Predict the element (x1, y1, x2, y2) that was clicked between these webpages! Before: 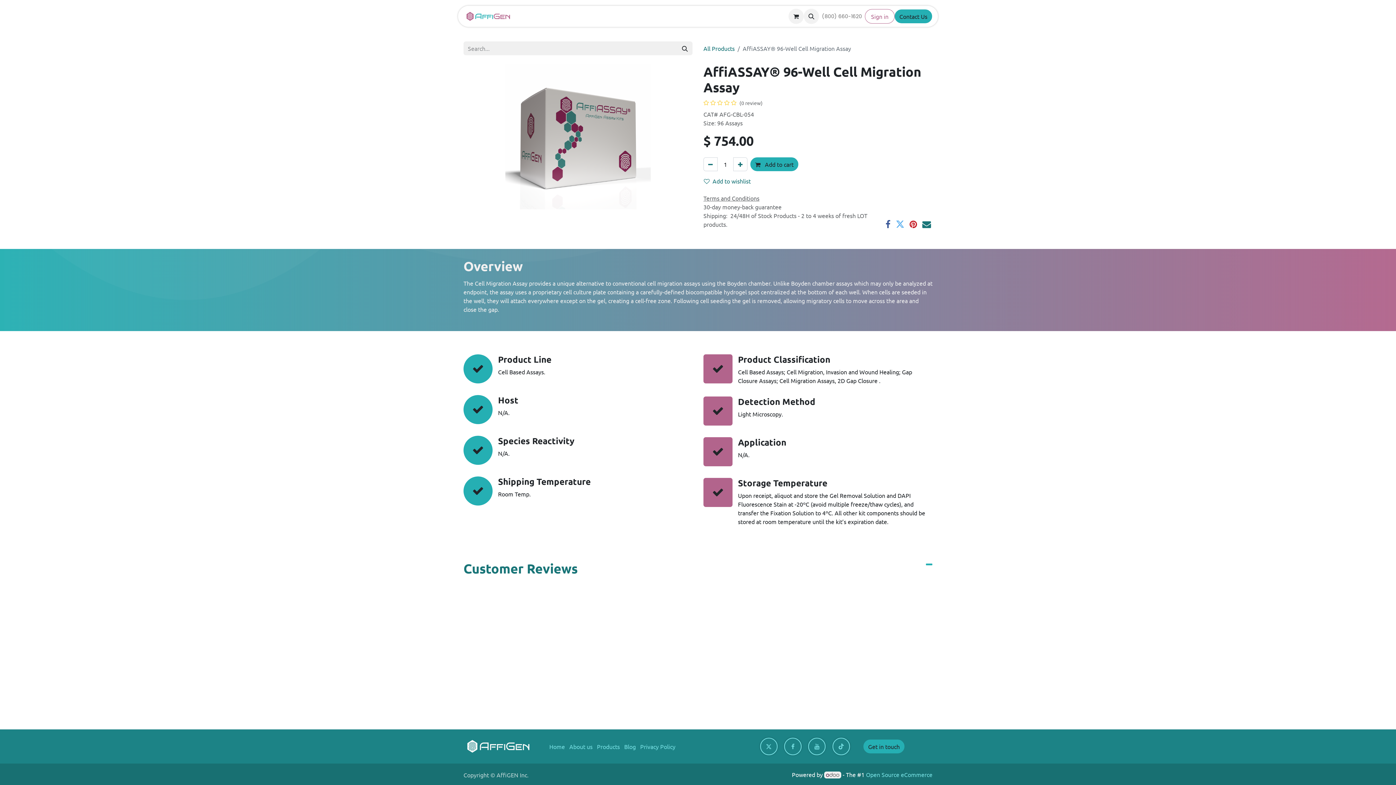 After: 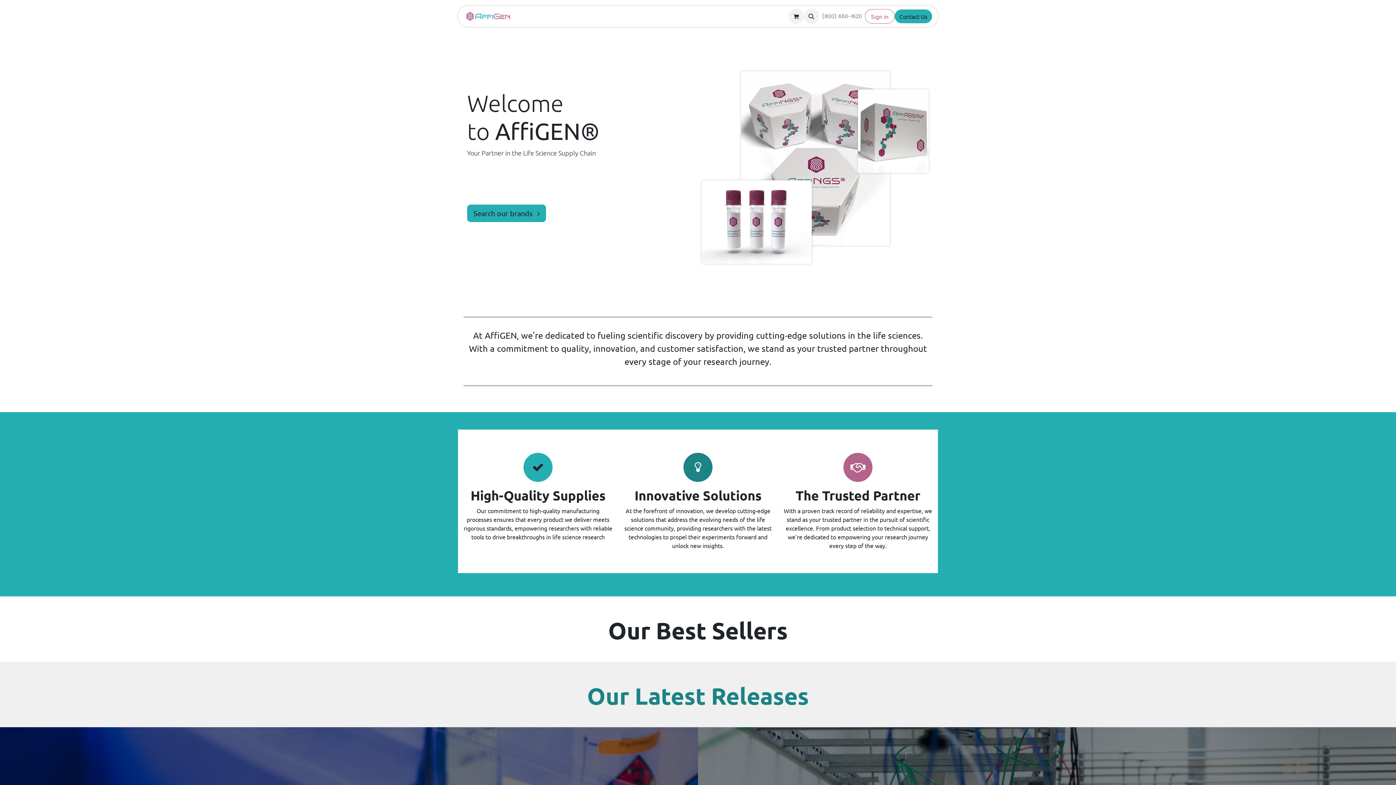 Action: bbox: (463, 736, 532, 757)